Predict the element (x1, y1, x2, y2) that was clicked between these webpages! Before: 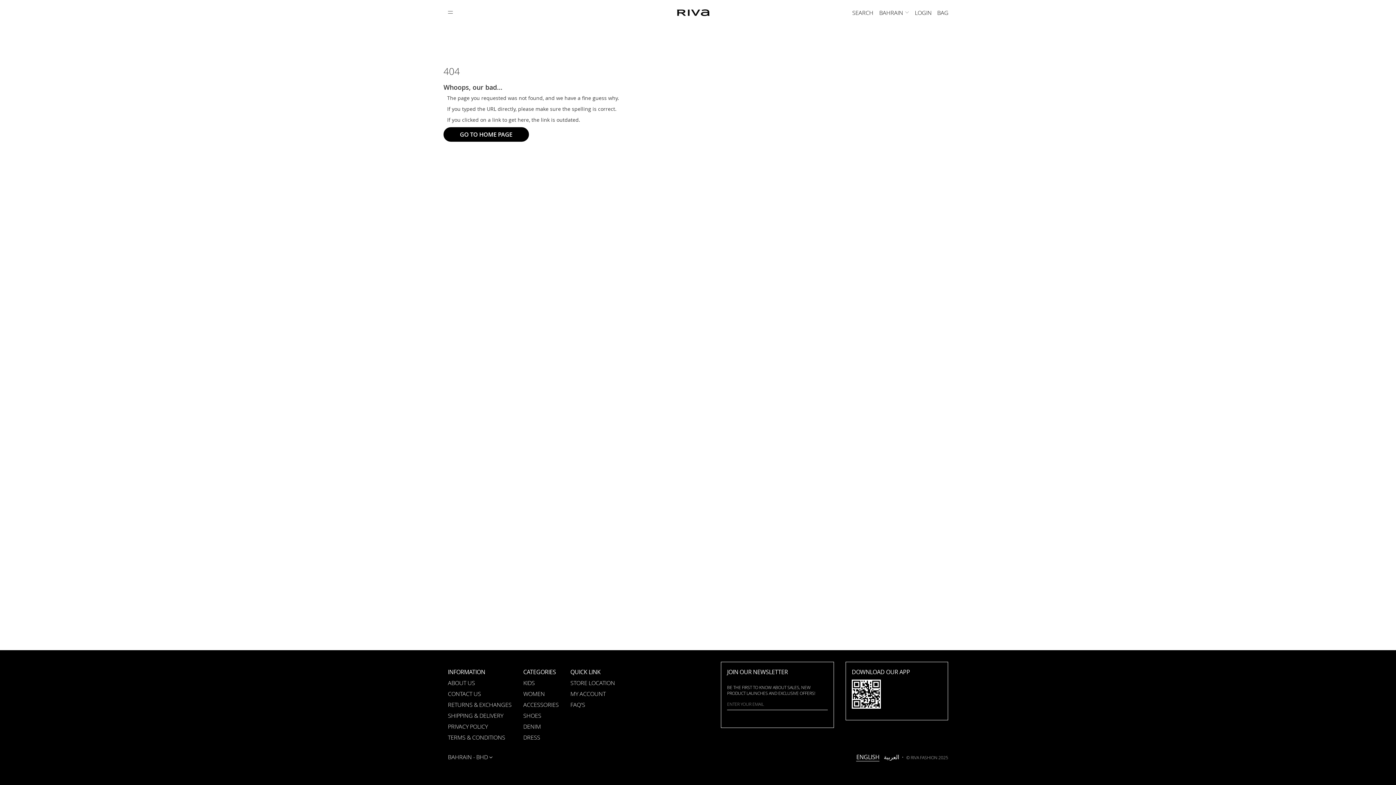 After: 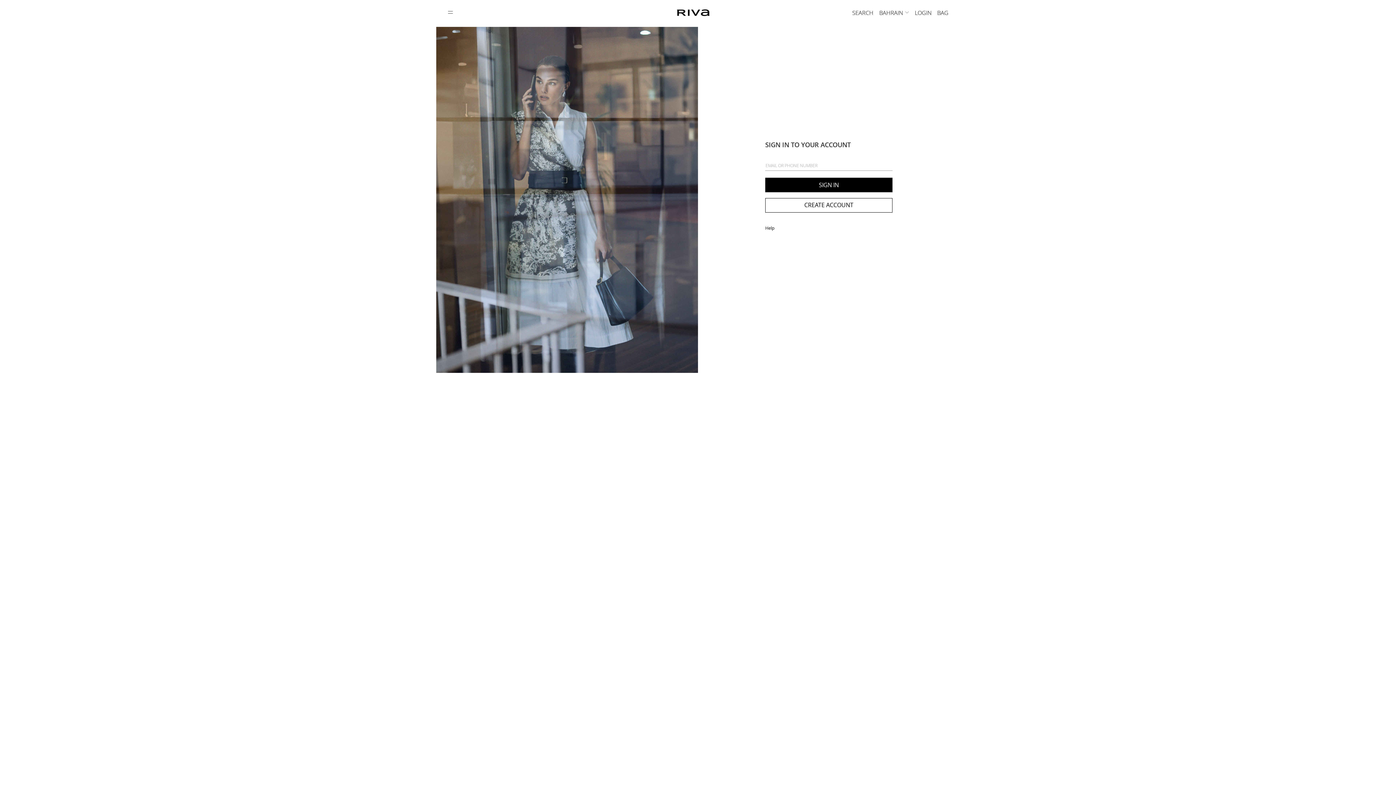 Action: bbox: (570, 690, 605, 698) label: MY ACCOUNT